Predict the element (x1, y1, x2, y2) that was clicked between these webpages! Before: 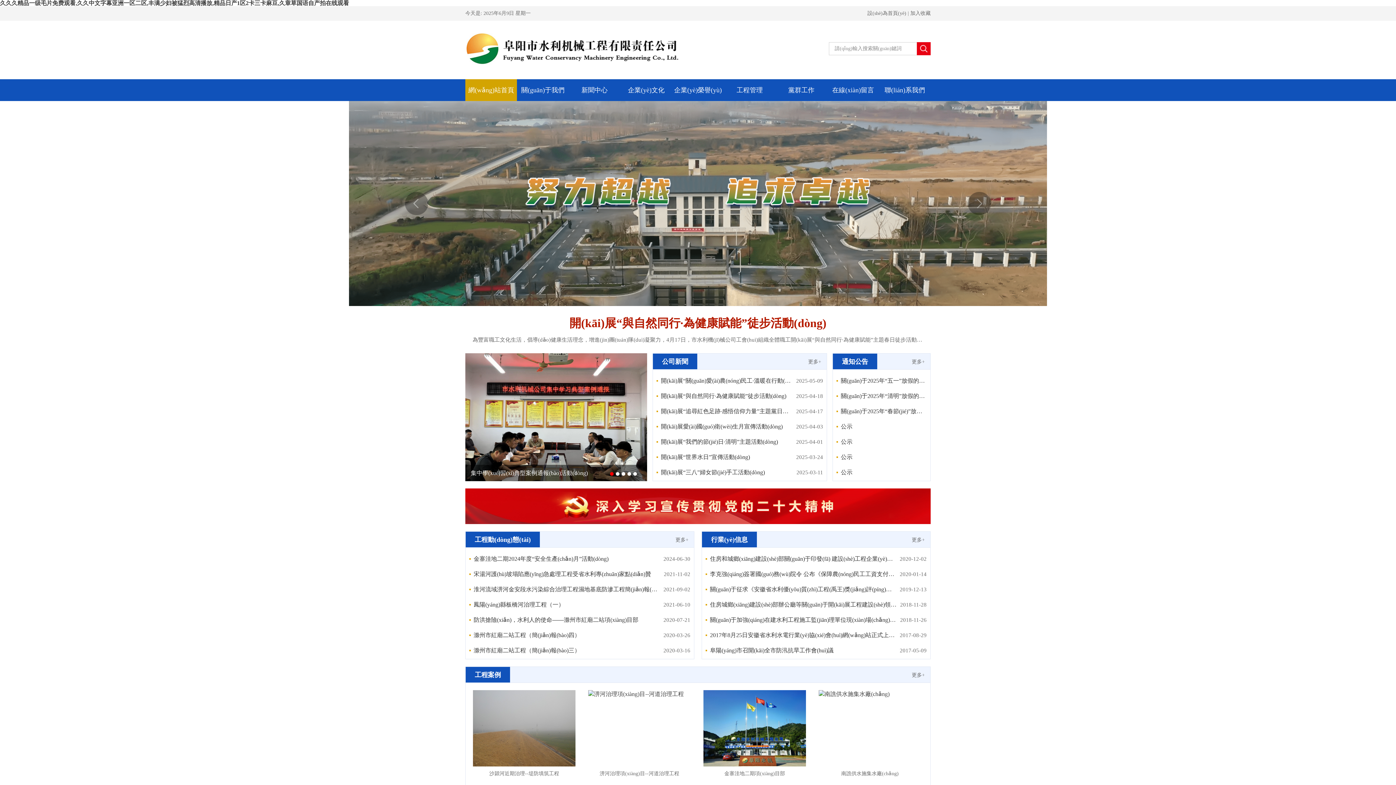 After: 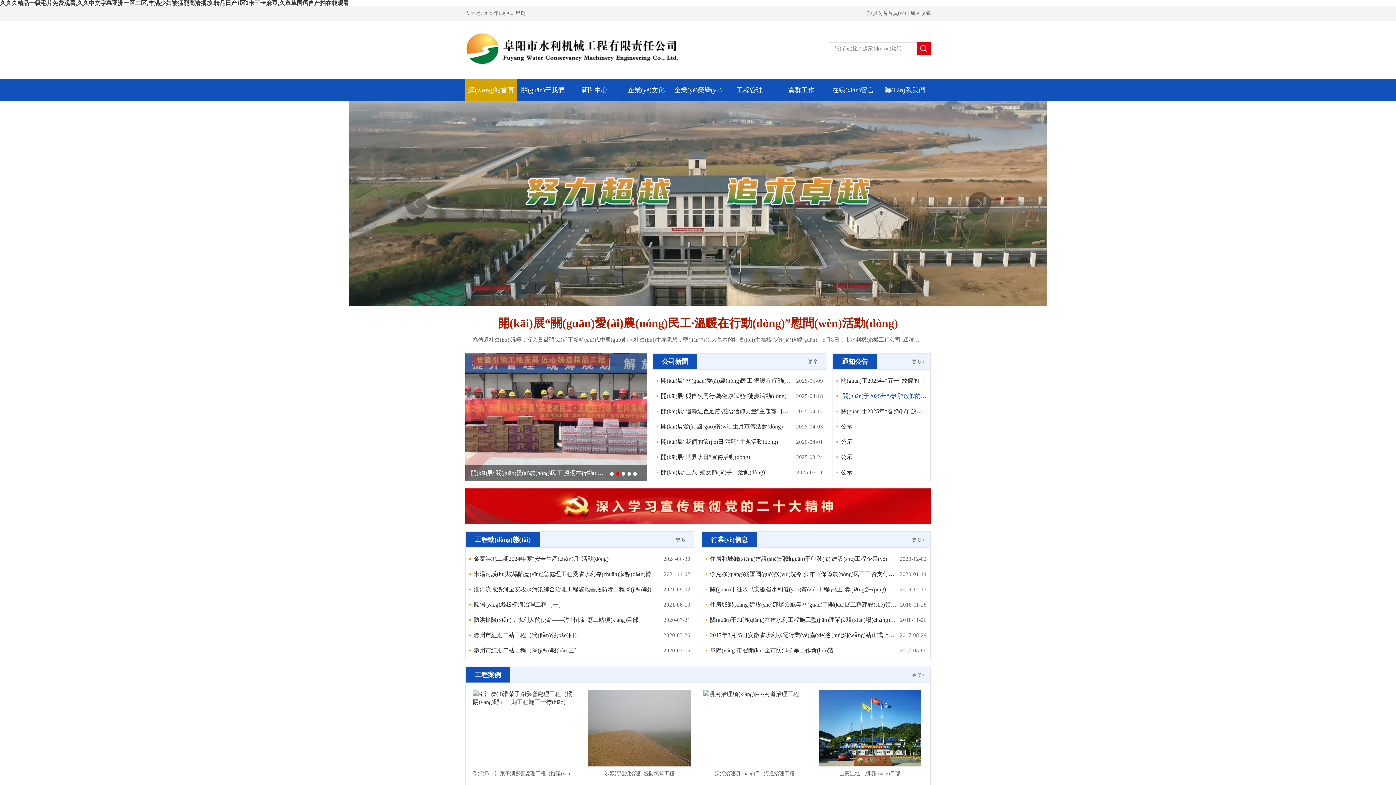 Action: bbox: (841, 388, 926, 404) label: 關(guān)于2025年“清明”放假的通知